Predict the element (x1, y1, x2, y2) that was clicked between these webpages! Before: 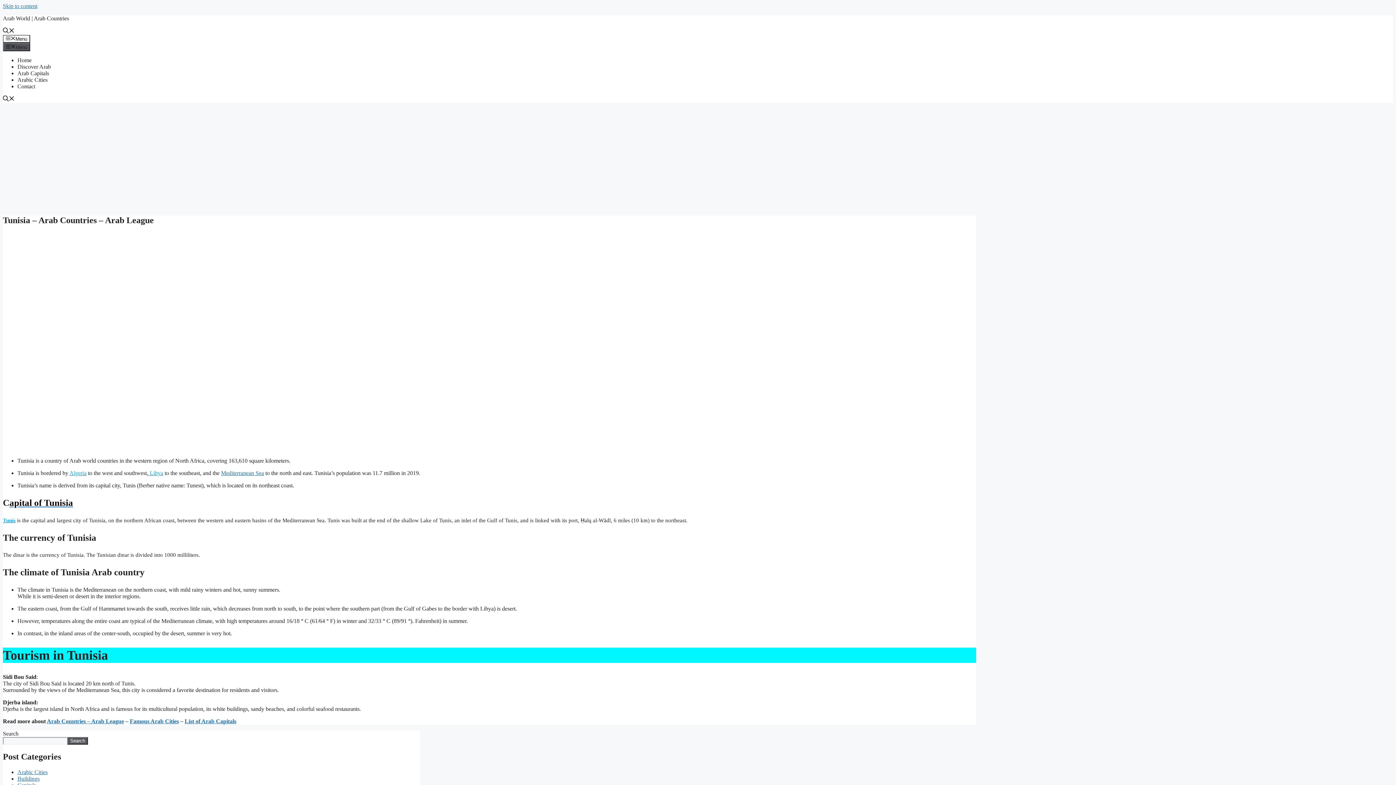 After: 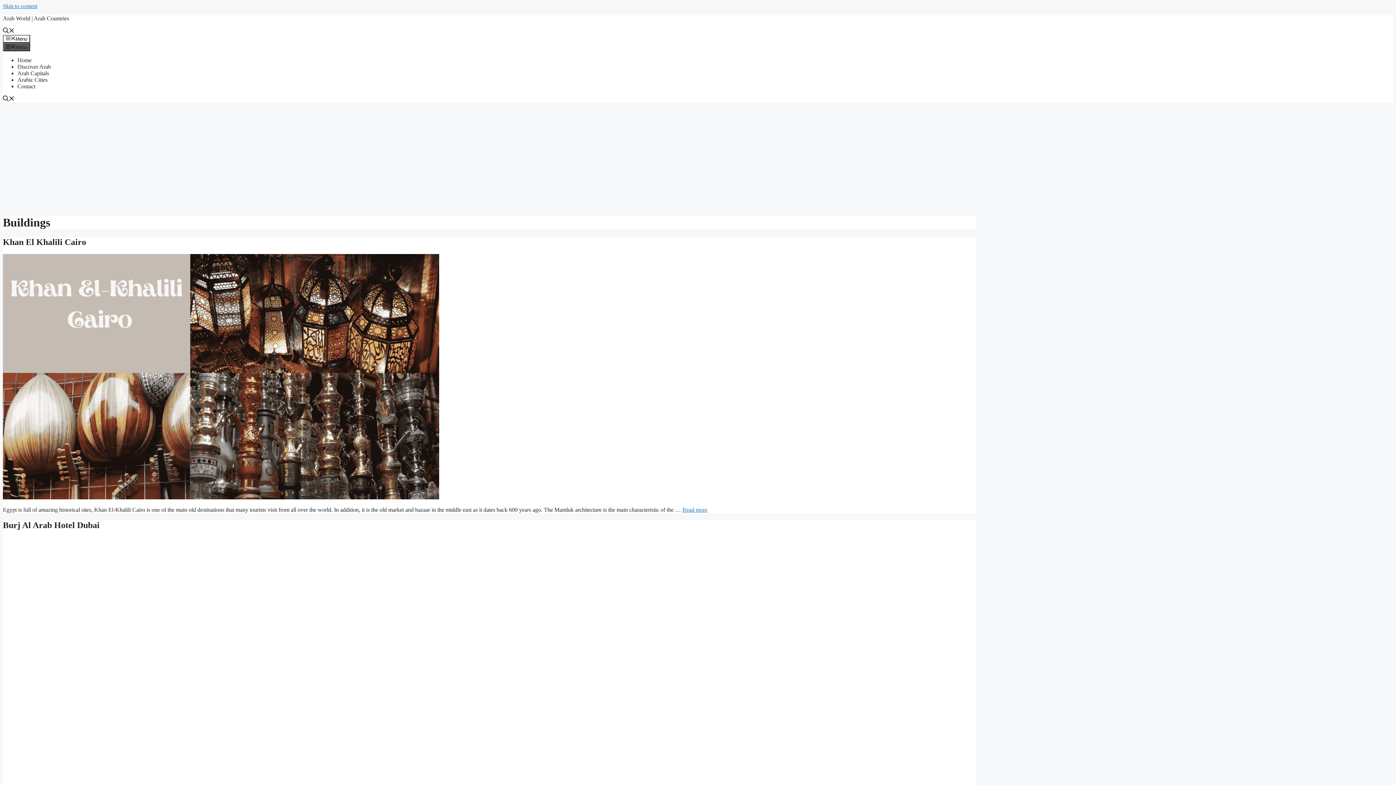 Action: label: Buildings bbox: (17, 776, 39, 782)